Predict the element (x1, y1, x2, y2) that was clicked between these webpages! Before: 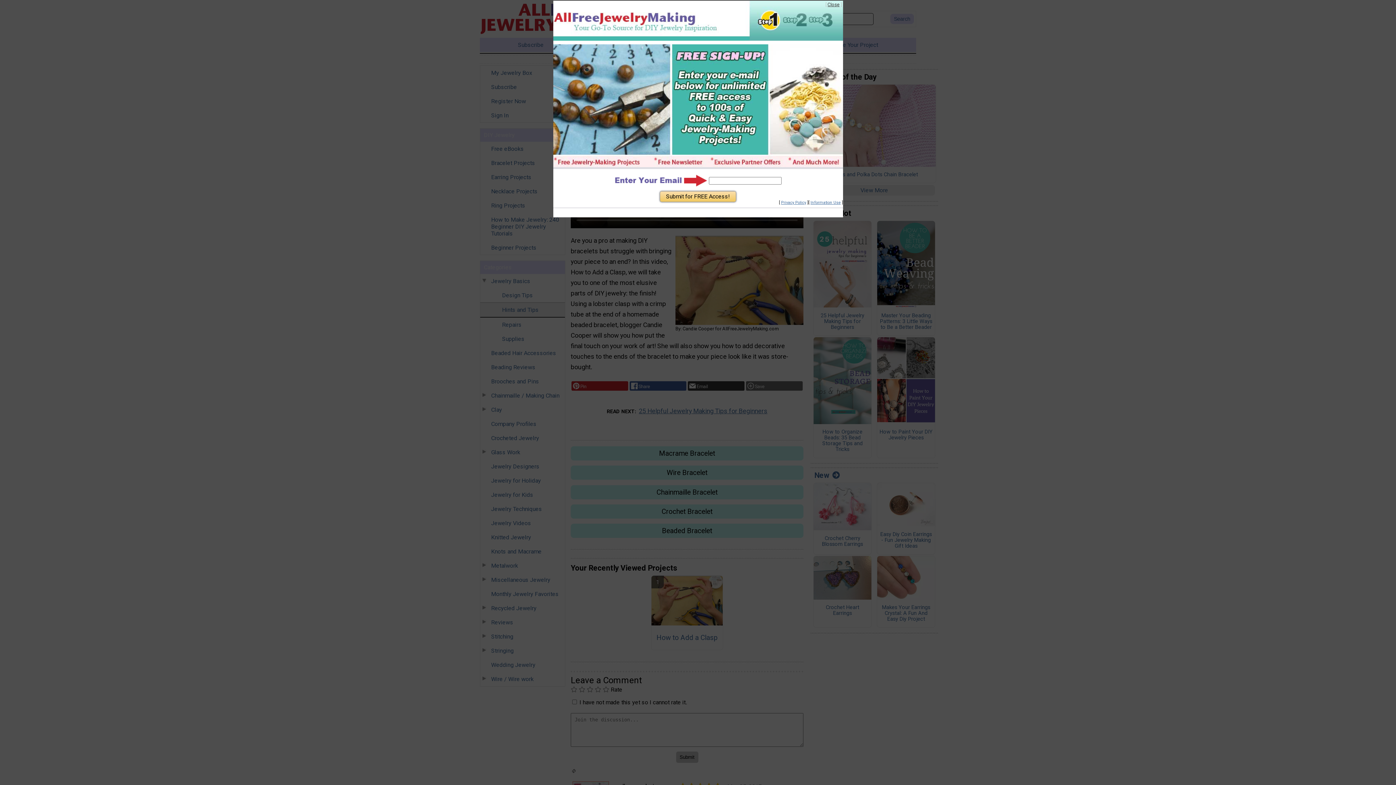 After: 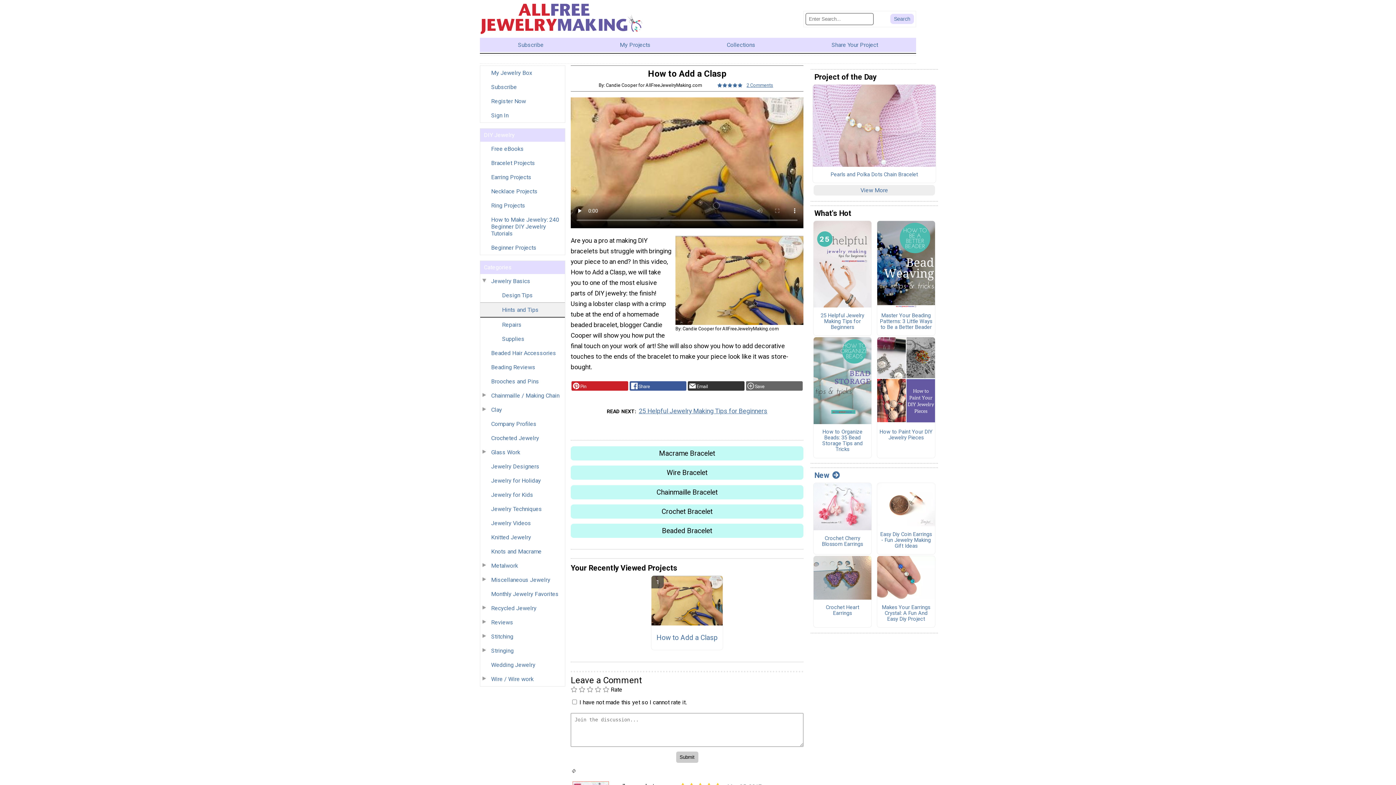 Action: bbox: (827, 1, 839, 7) label: Close